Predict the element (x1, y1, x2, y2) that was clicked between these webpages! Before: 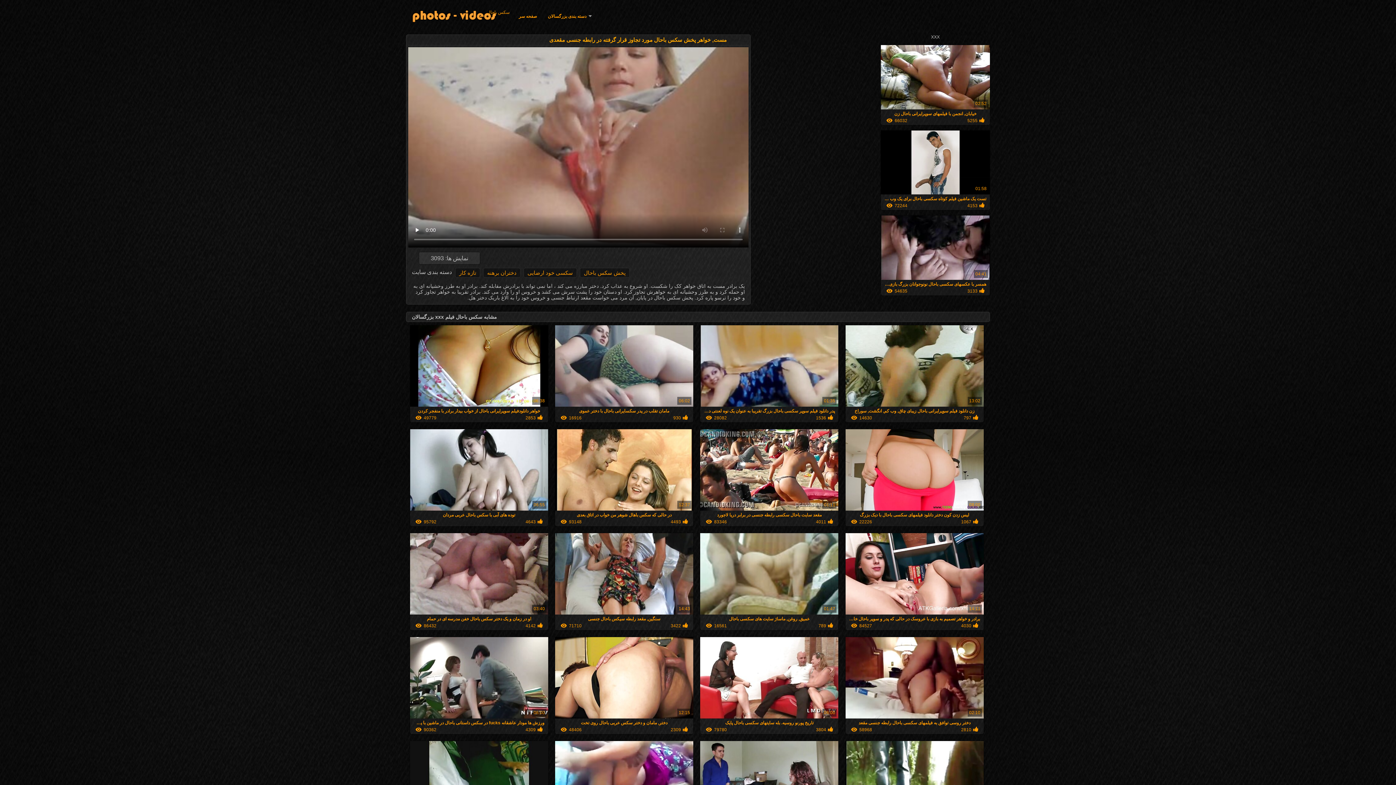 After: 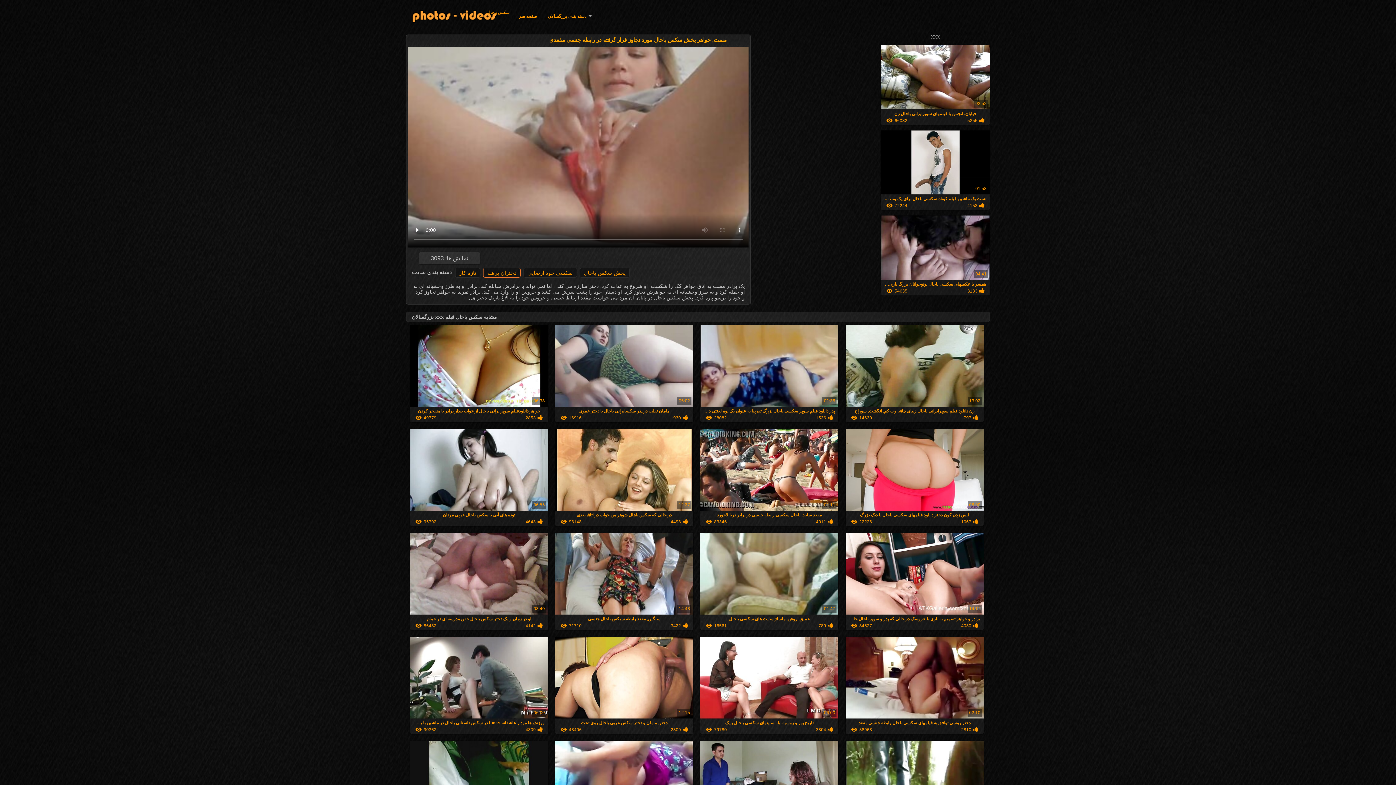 Action: bbox: (483, 268, 520, 277) label: دختران برهنه